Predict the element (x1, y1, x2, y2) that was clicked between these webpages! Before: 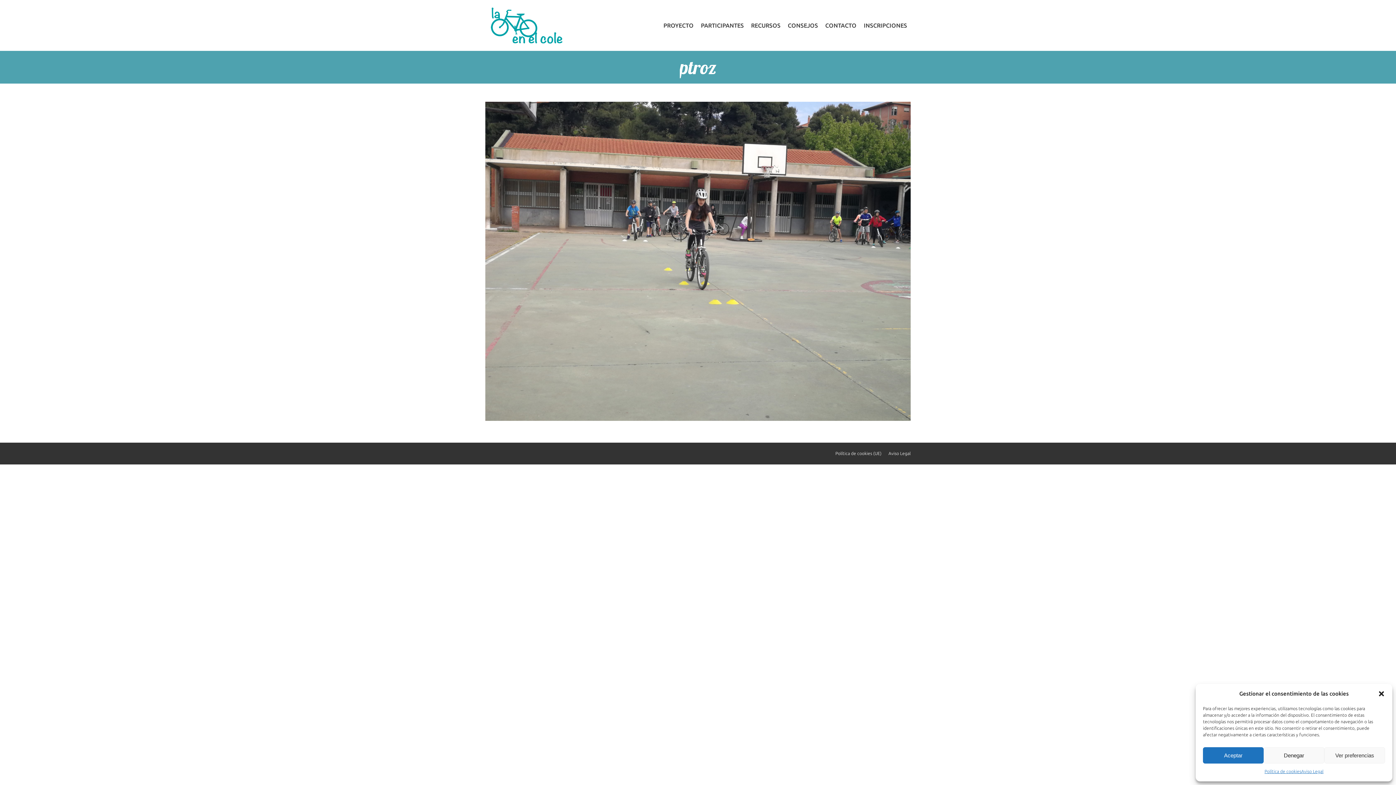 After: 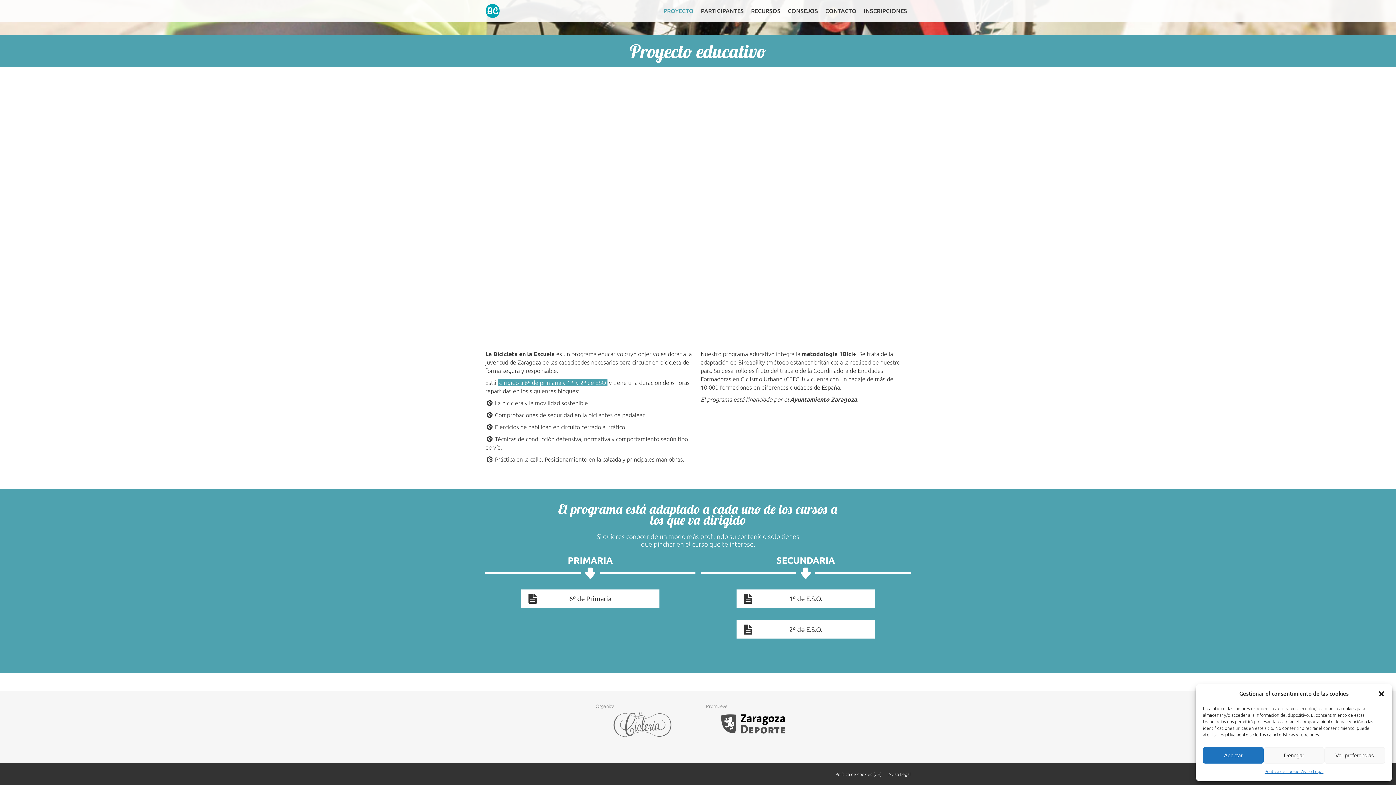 Action: label: PROYECTO bbox: (660, 20, 697, 30)